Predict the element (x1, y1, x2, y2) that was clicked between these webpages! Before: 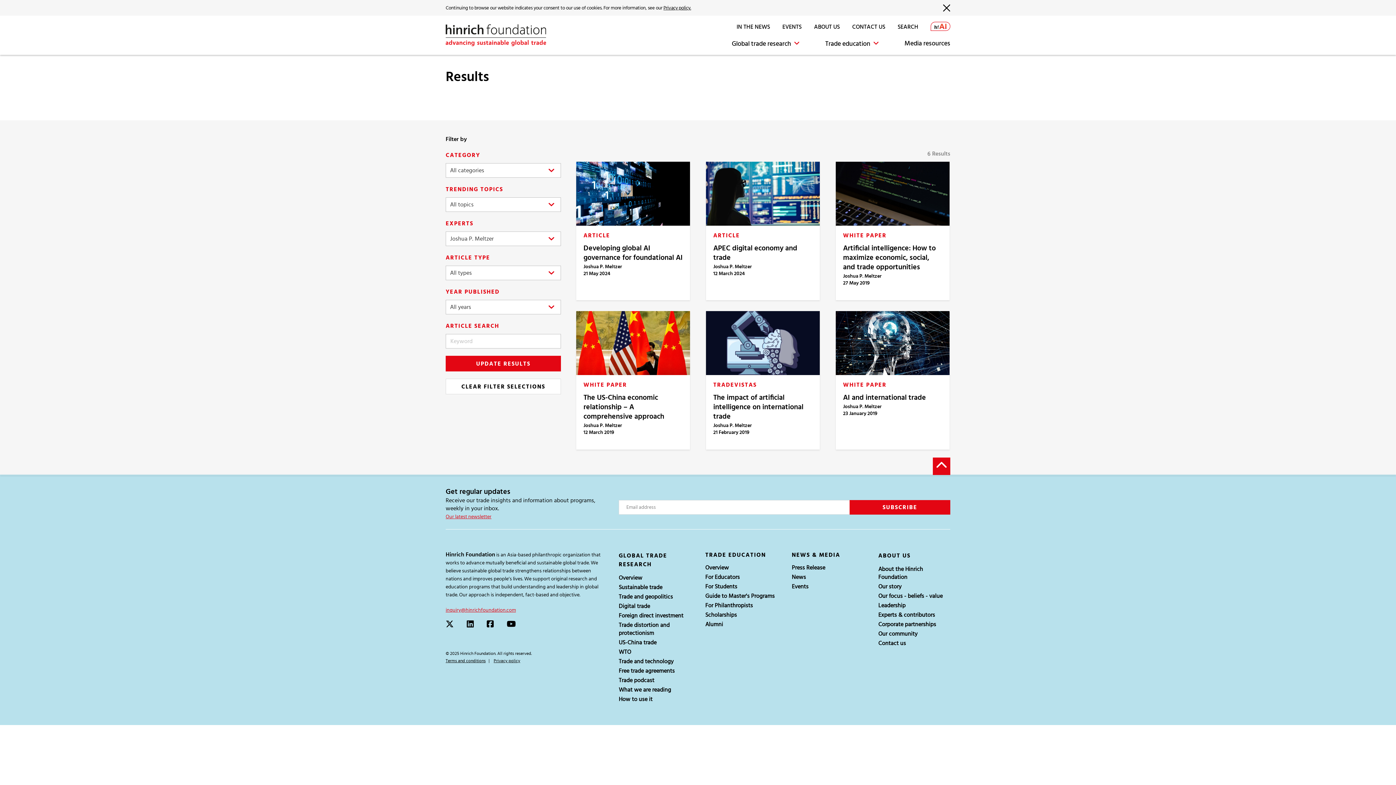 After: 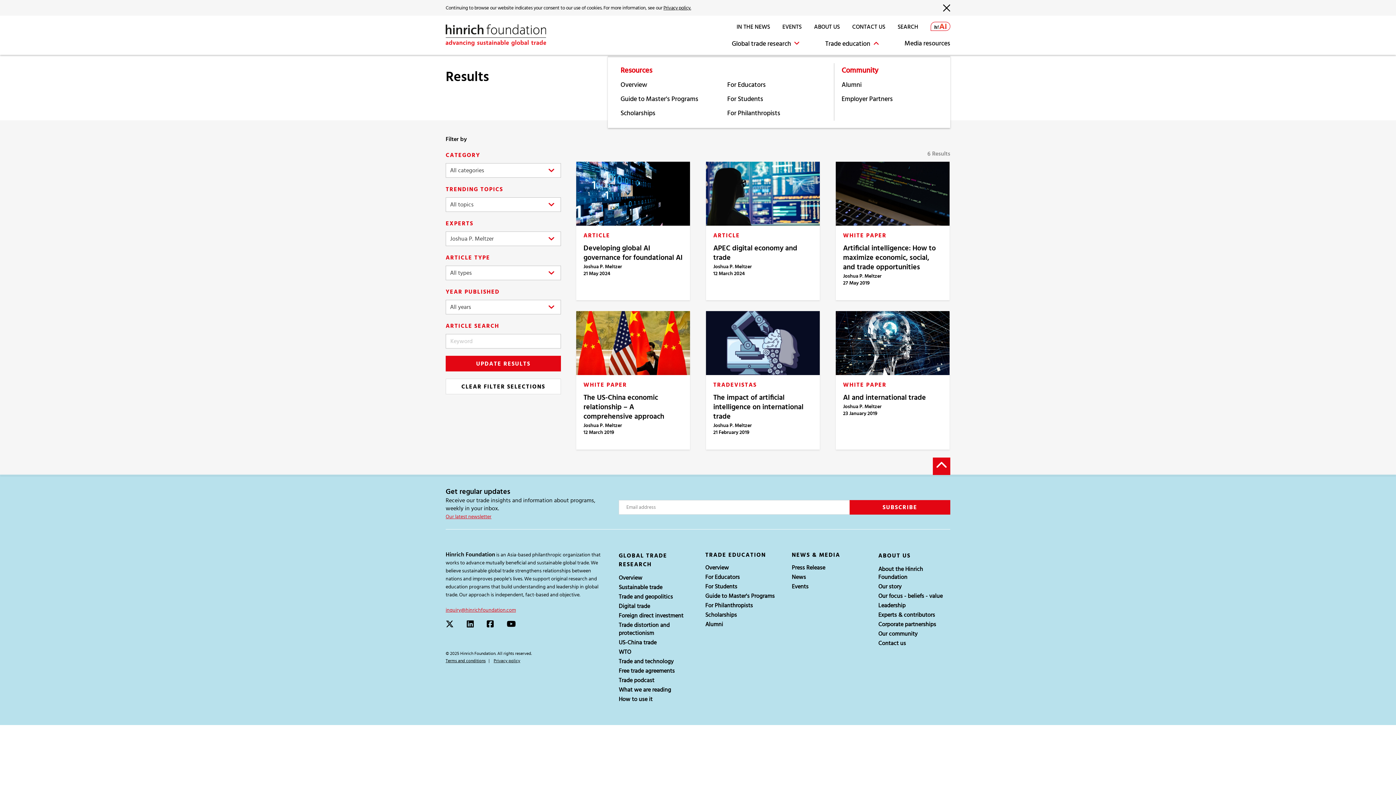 Action: label: Trade education bbox: (812, 38, 892, 49)